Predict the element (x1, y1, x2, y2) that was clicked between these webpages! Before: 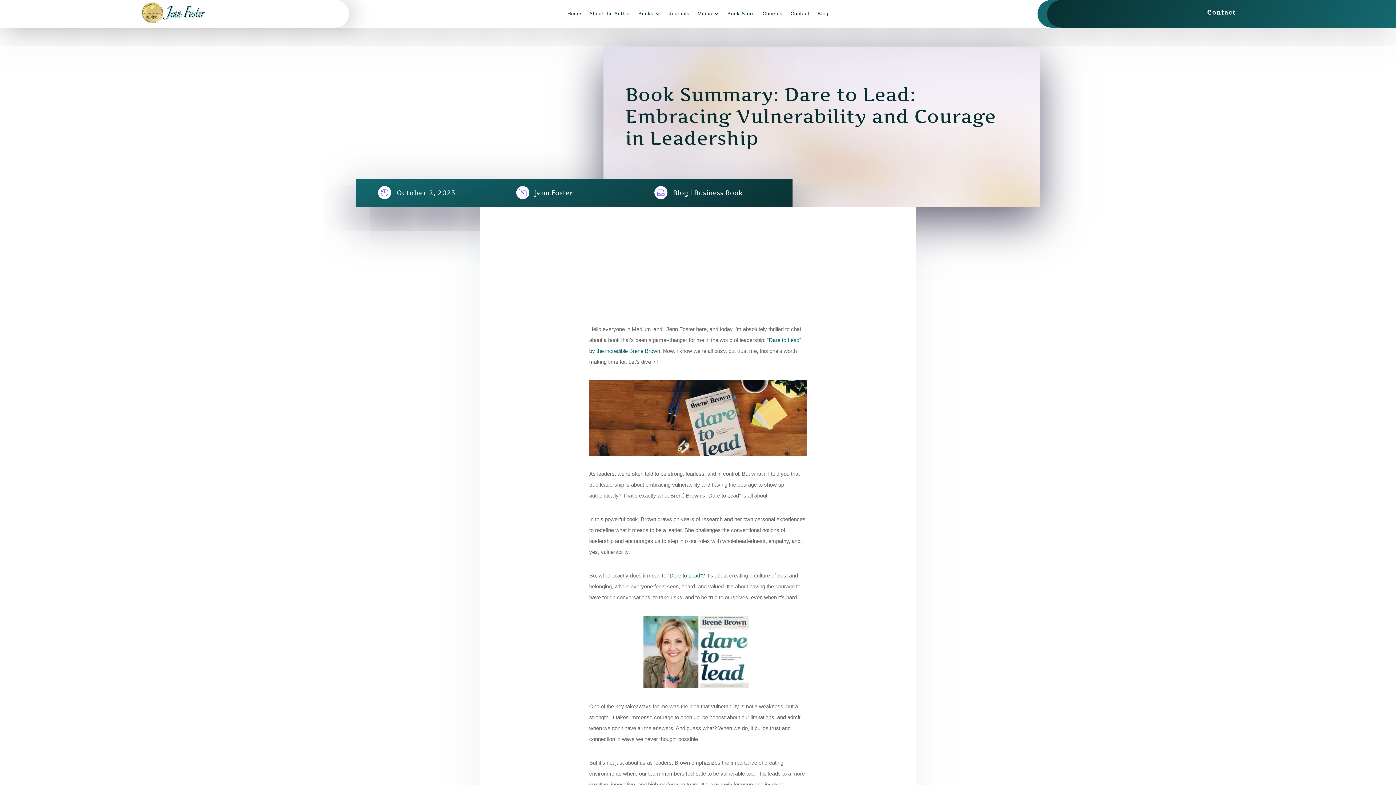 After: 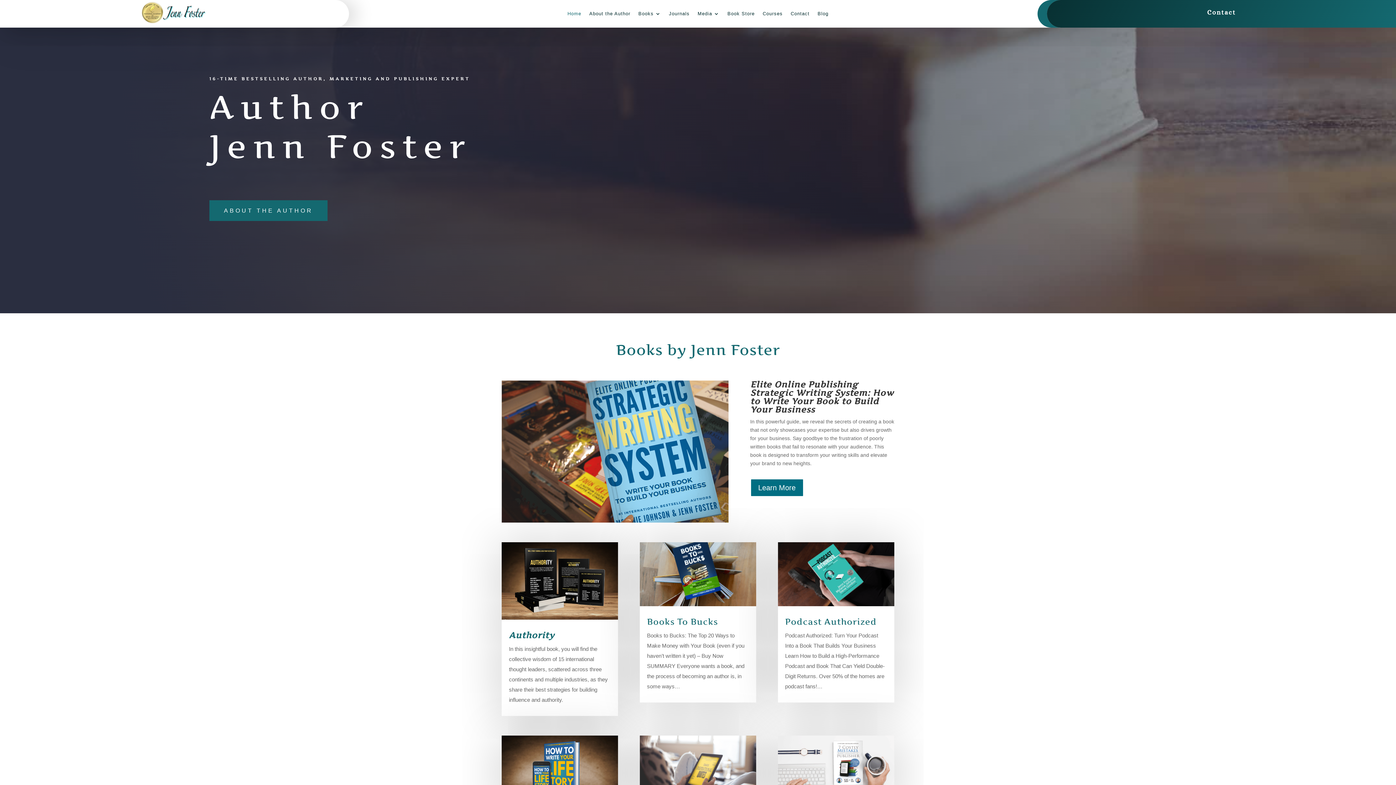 Action: label: Home bbox: (567, 10, 581, 20)